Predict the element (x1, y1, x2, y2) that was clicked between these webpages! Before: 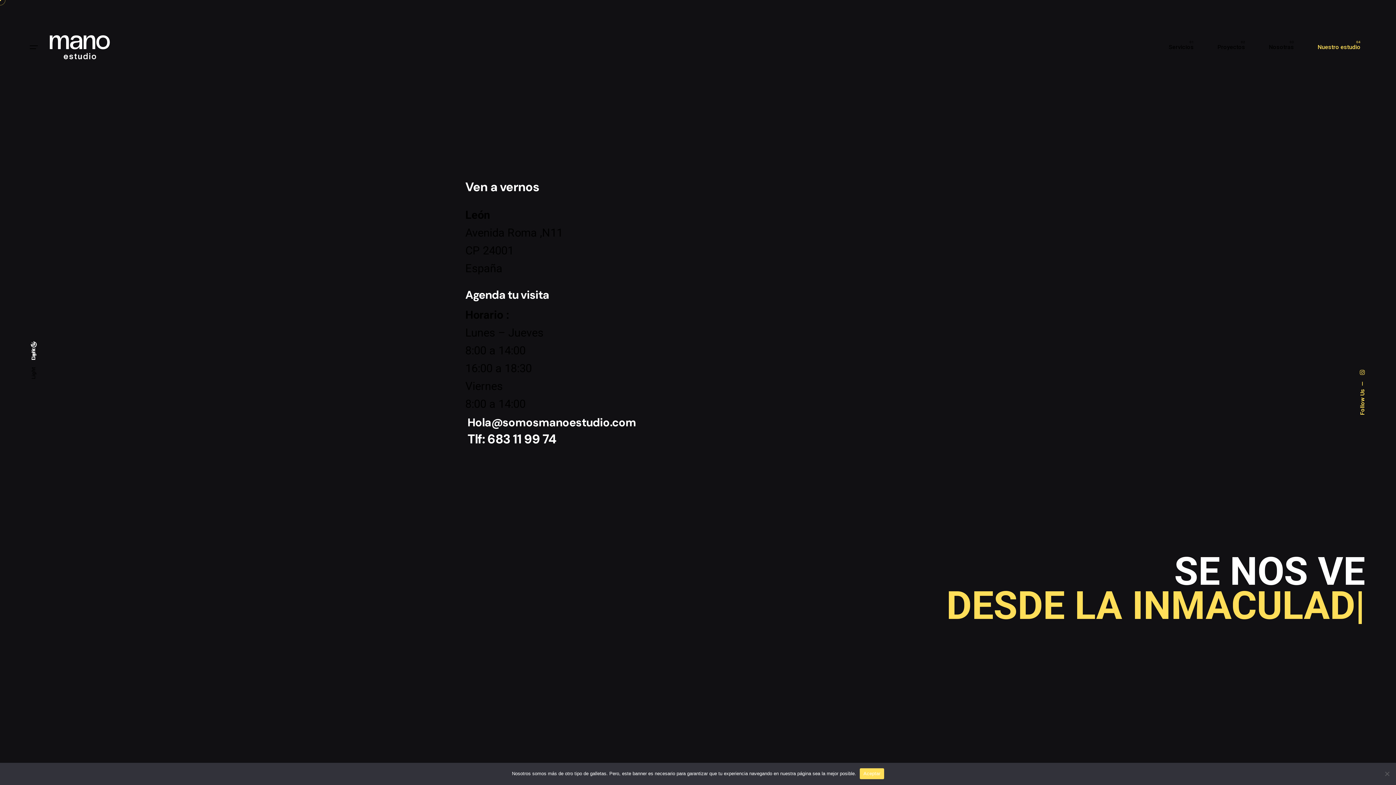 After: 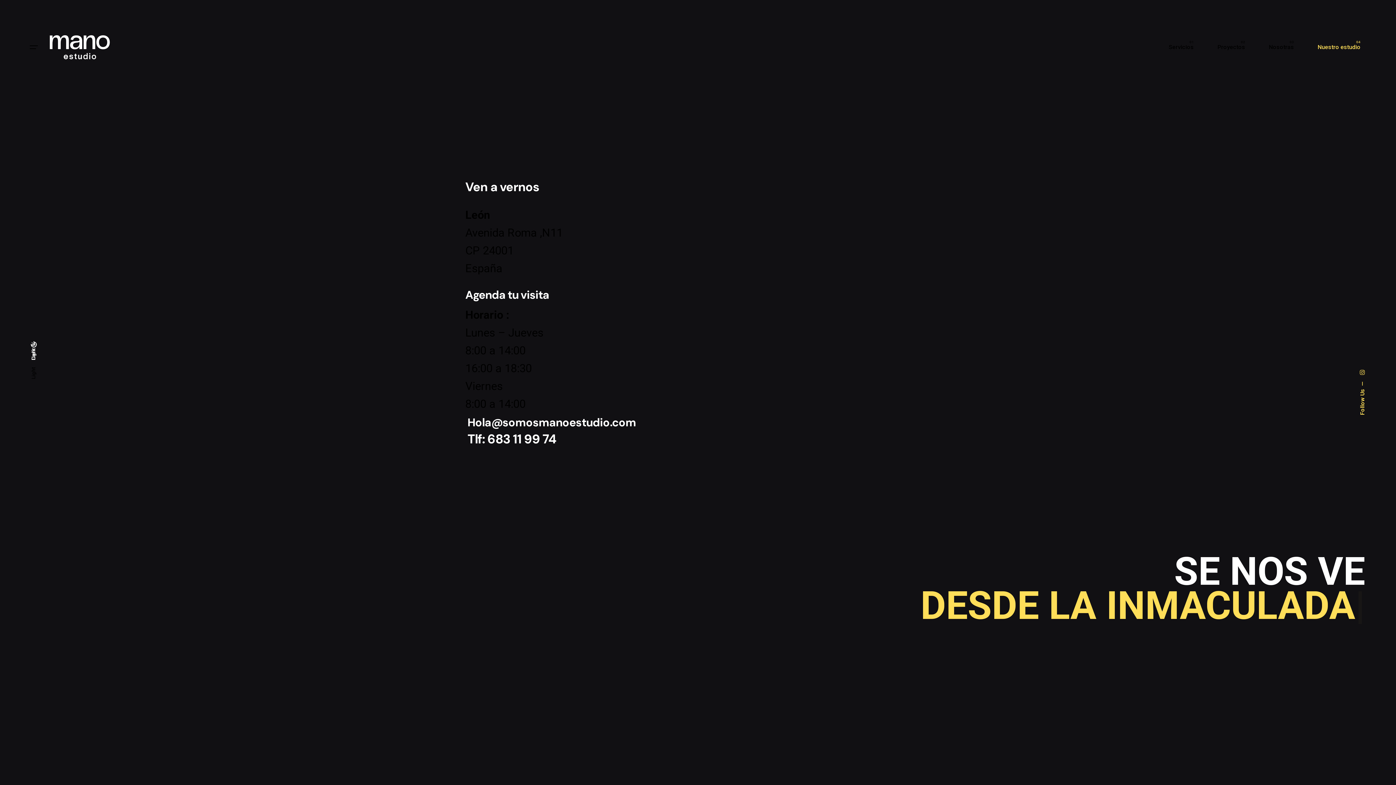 Action: bbox: (860, 768, 884, 779) label: Aceptar